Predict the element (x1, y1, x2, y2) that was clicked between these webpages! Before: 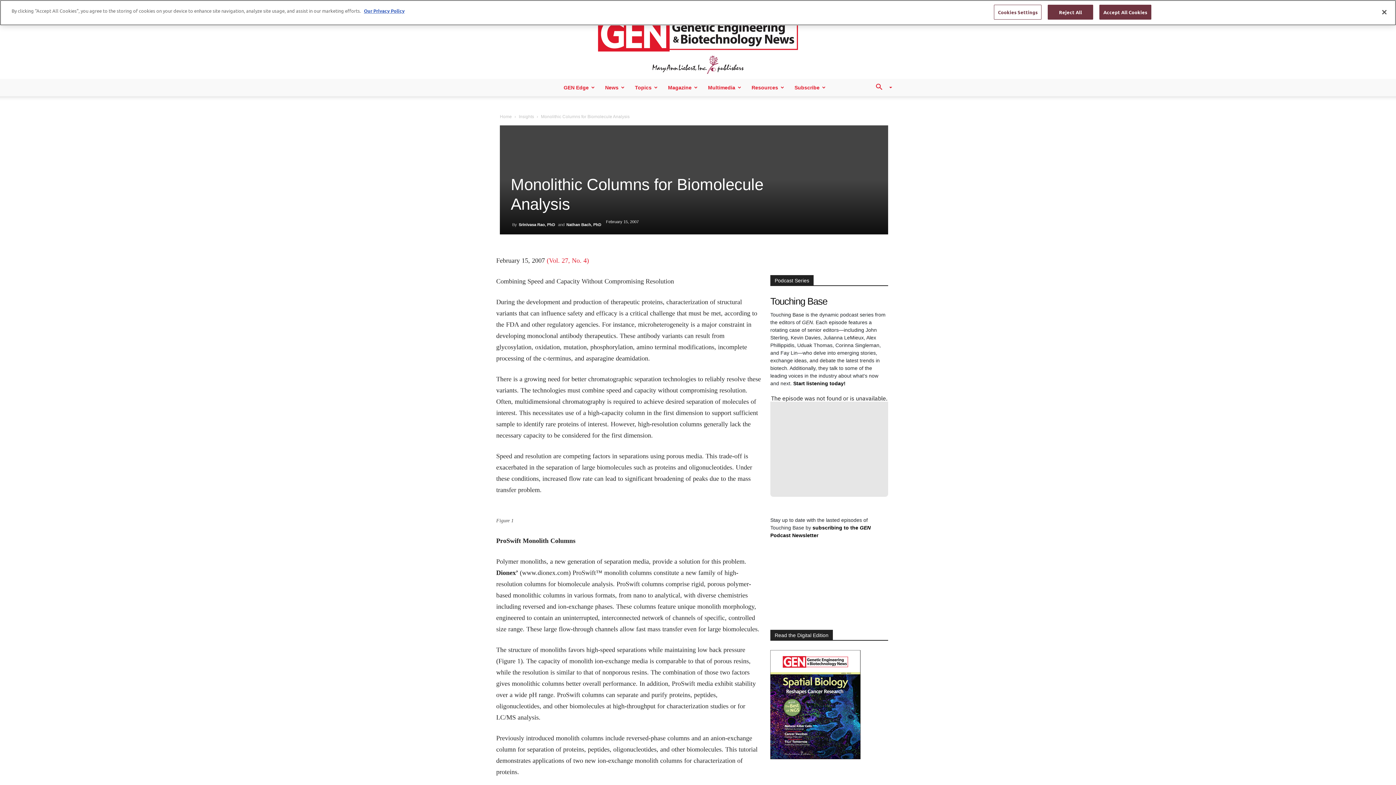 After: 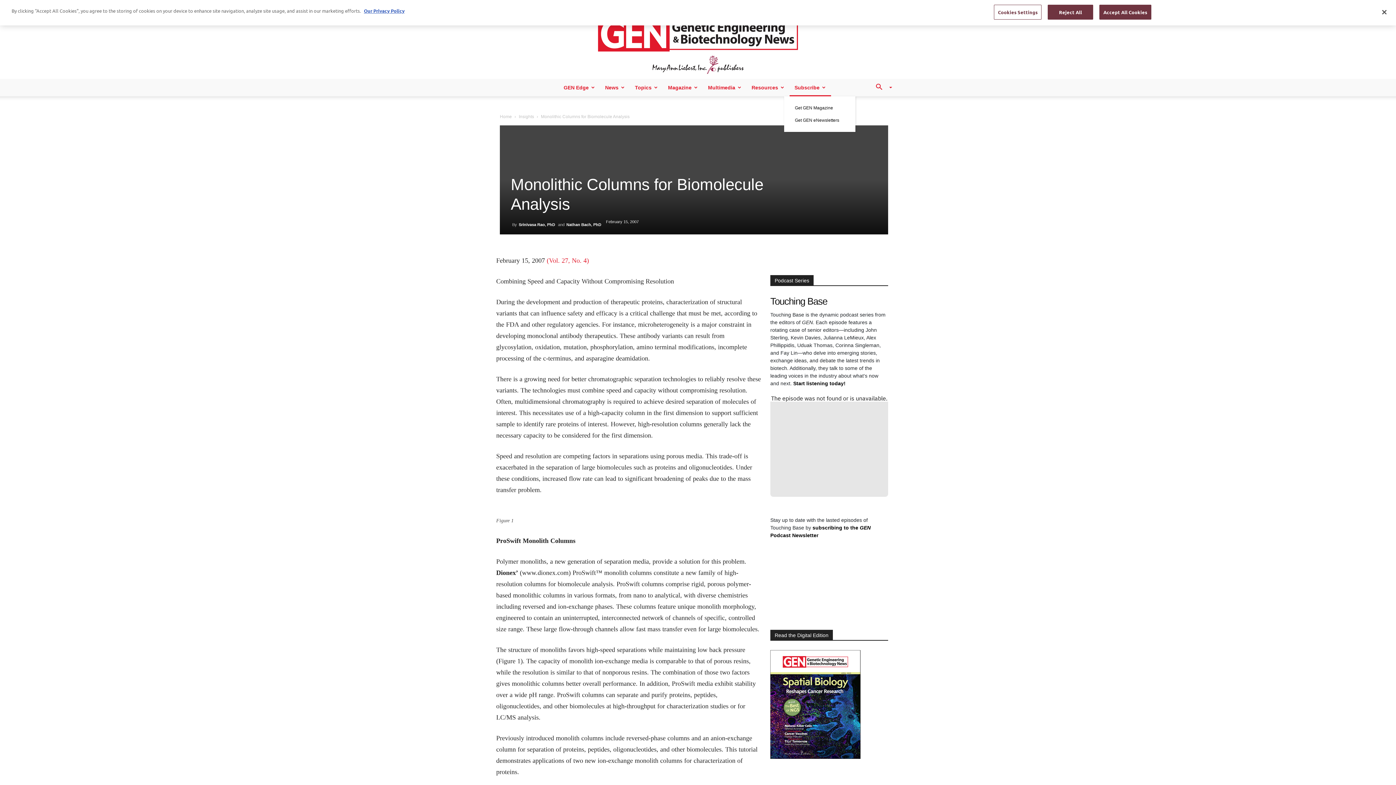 Action: label: Subscribe bbox: (789, 78, 831, 96)